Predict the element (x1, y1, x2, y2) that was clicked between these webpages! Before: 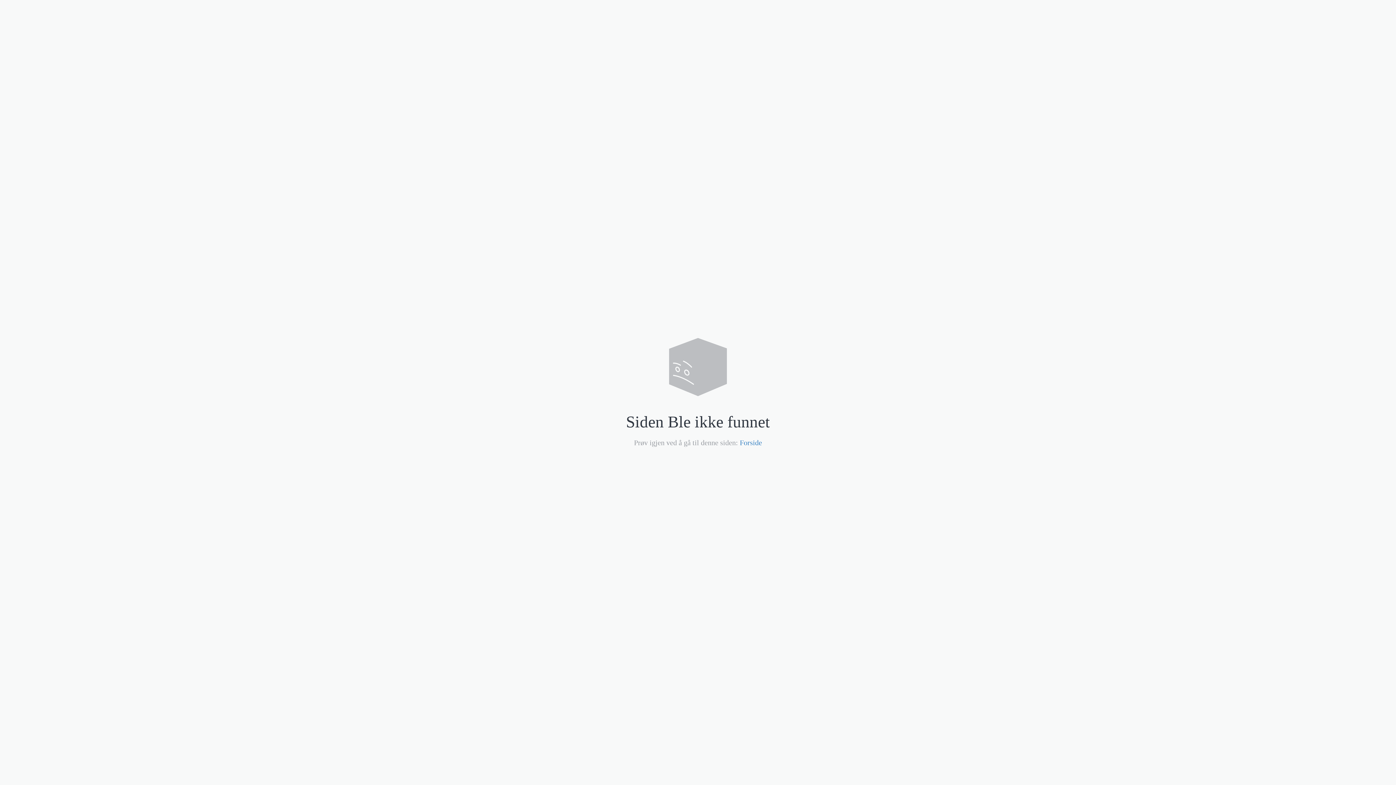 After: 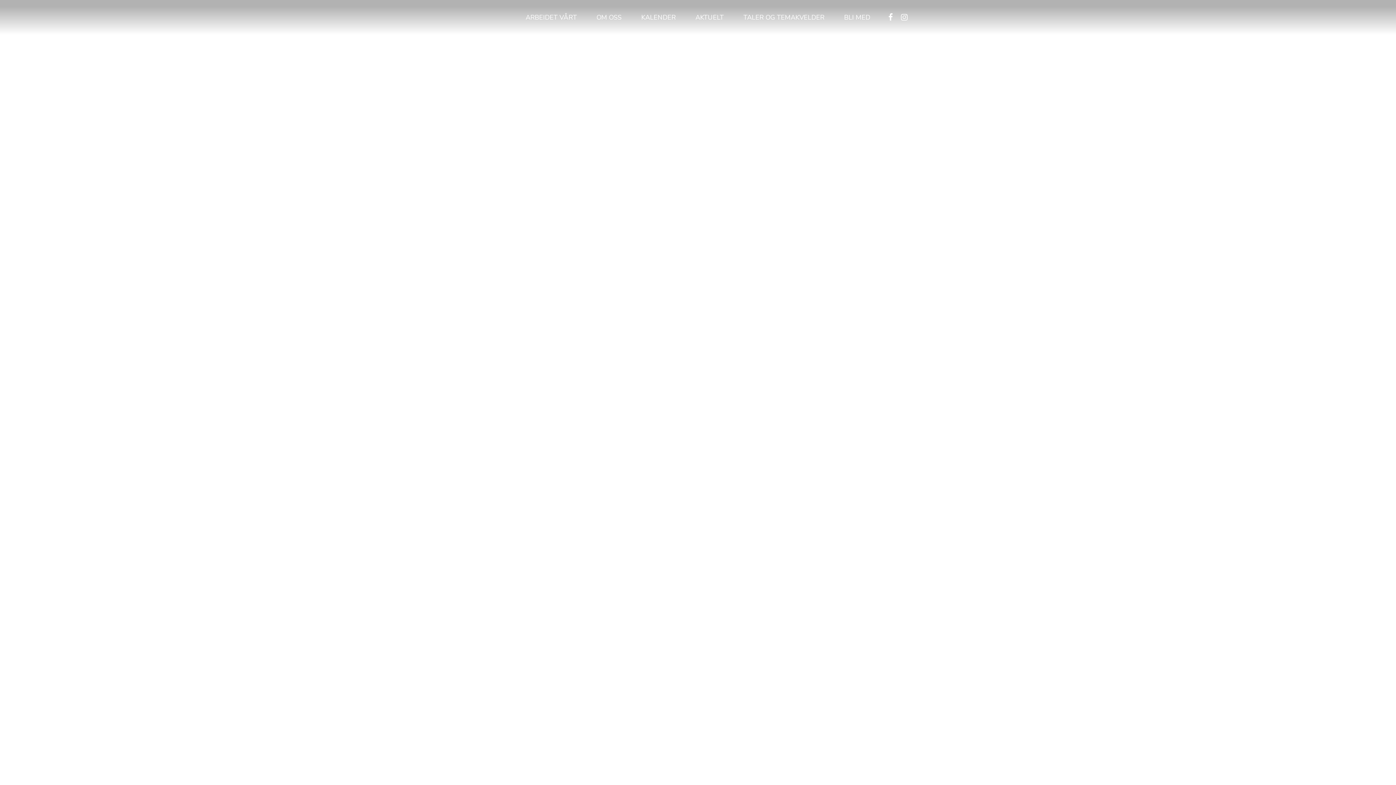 Action: bbox: (740, 438, 762, 446) label: Forside